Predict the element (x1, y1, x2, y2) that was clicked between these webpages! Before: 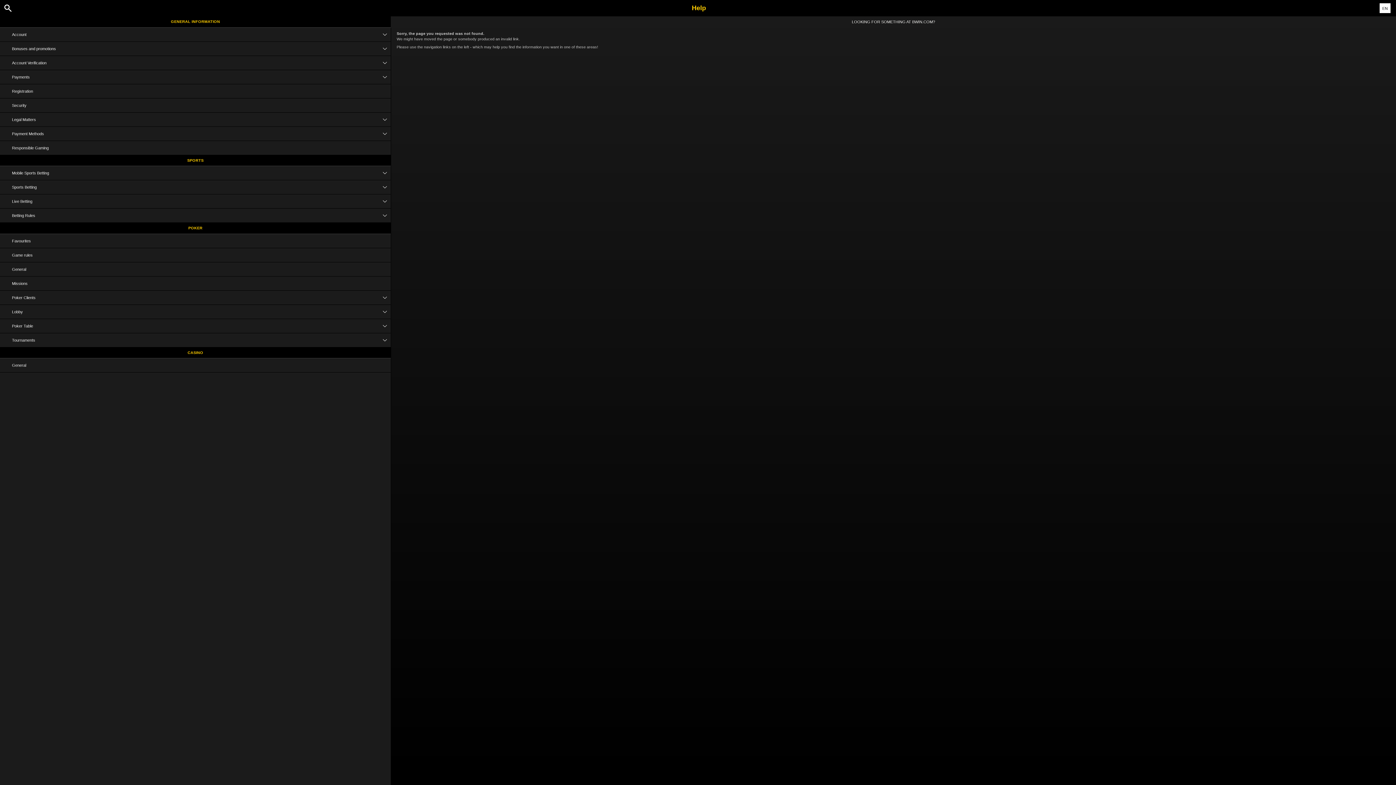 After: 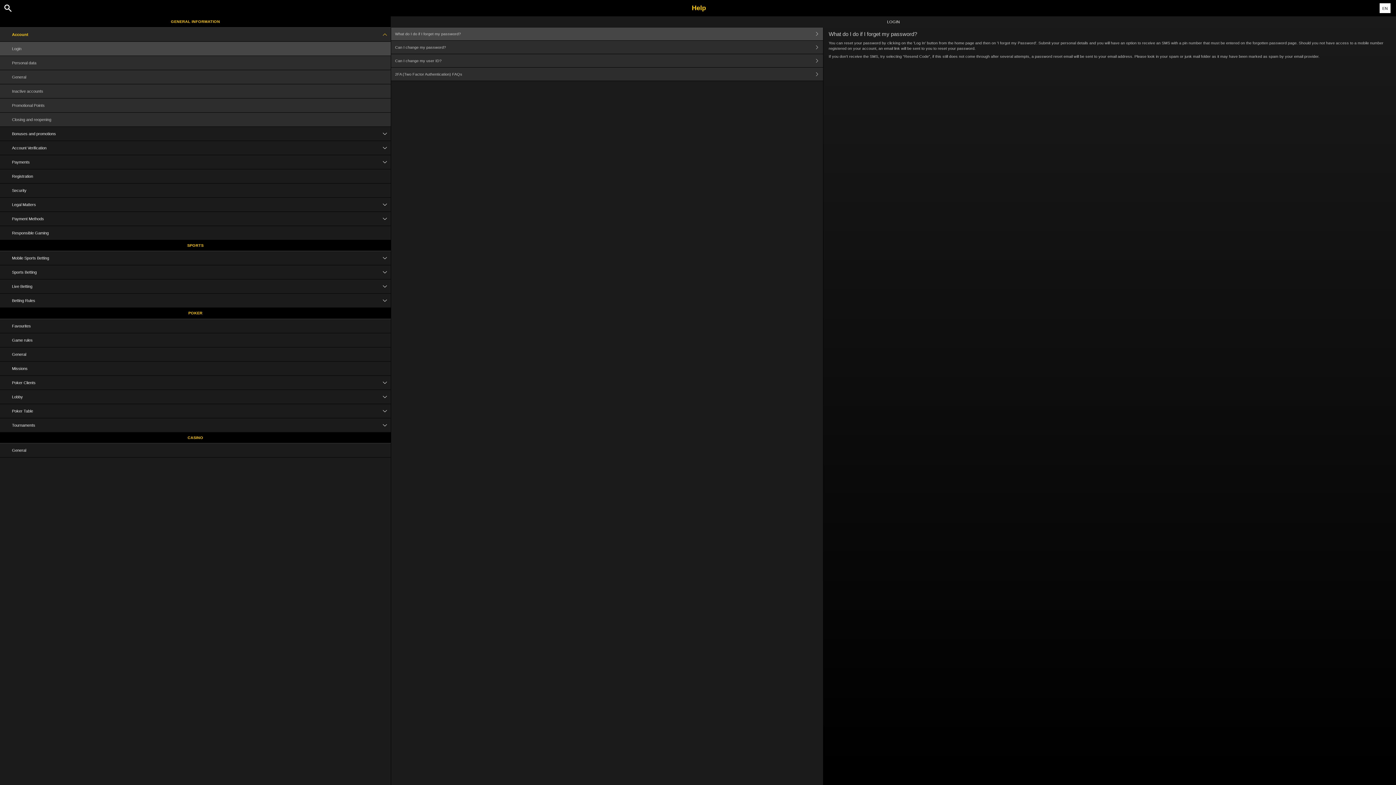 Action: label: Account bbox: (0, 27, 390, 41)